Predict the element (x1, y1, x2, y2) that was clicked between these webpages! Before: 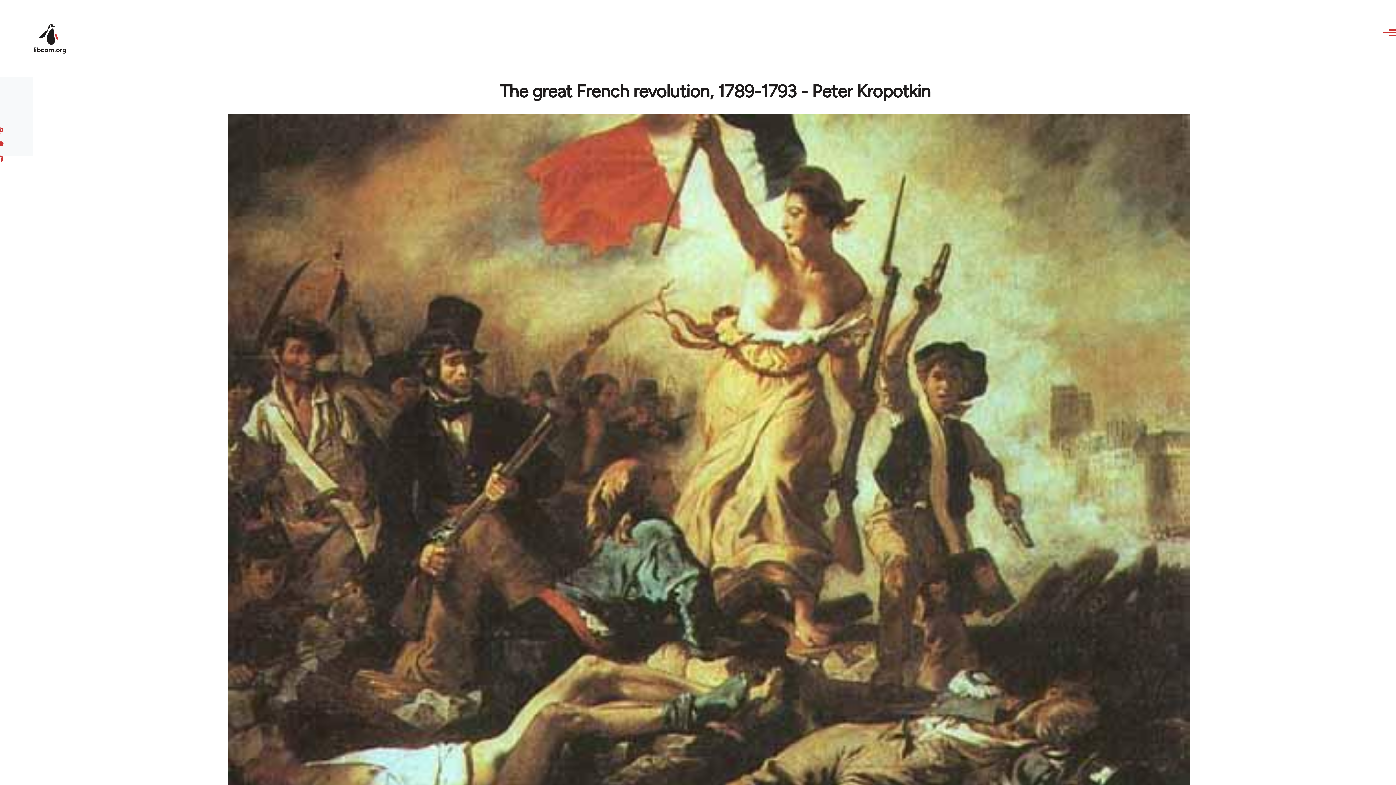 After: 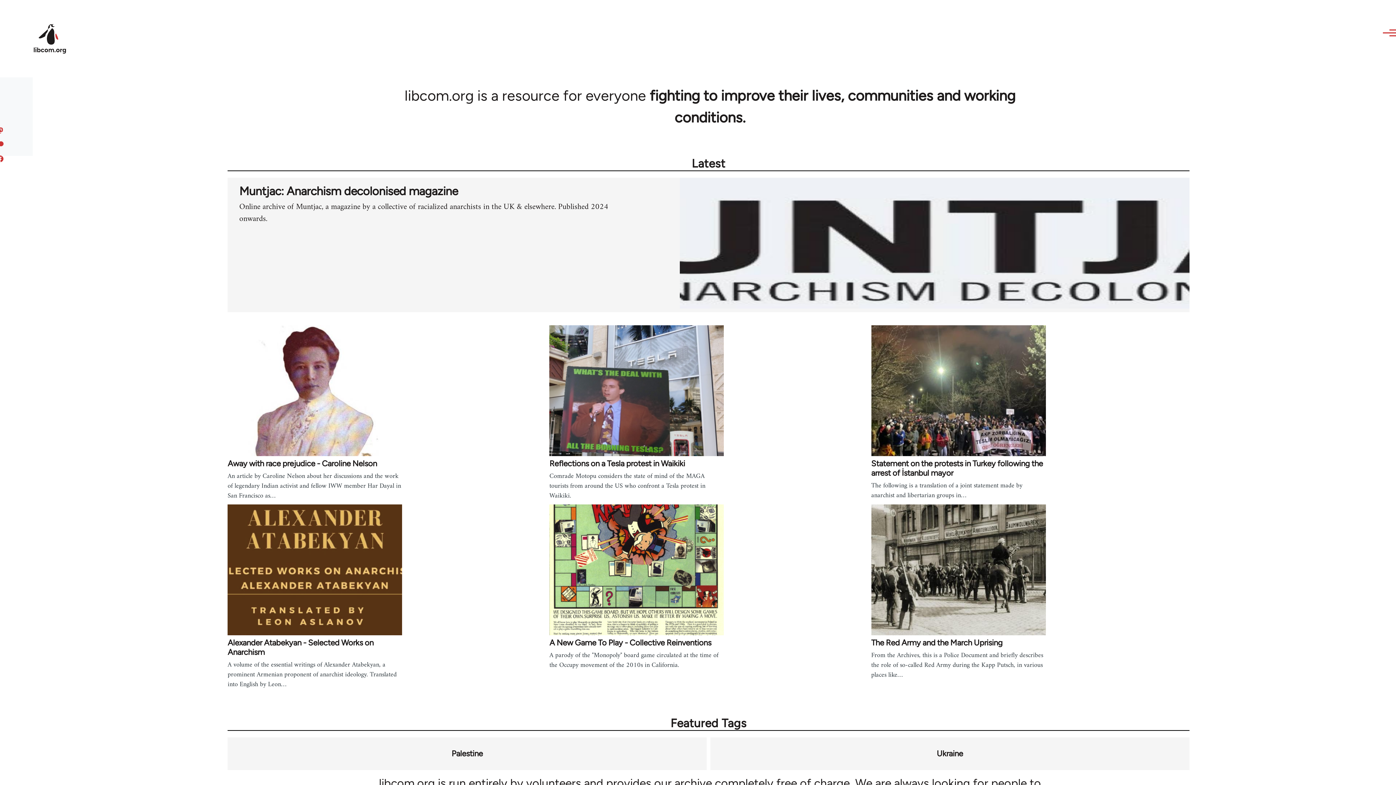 Action: bbox: (32, 22, 67, 55)